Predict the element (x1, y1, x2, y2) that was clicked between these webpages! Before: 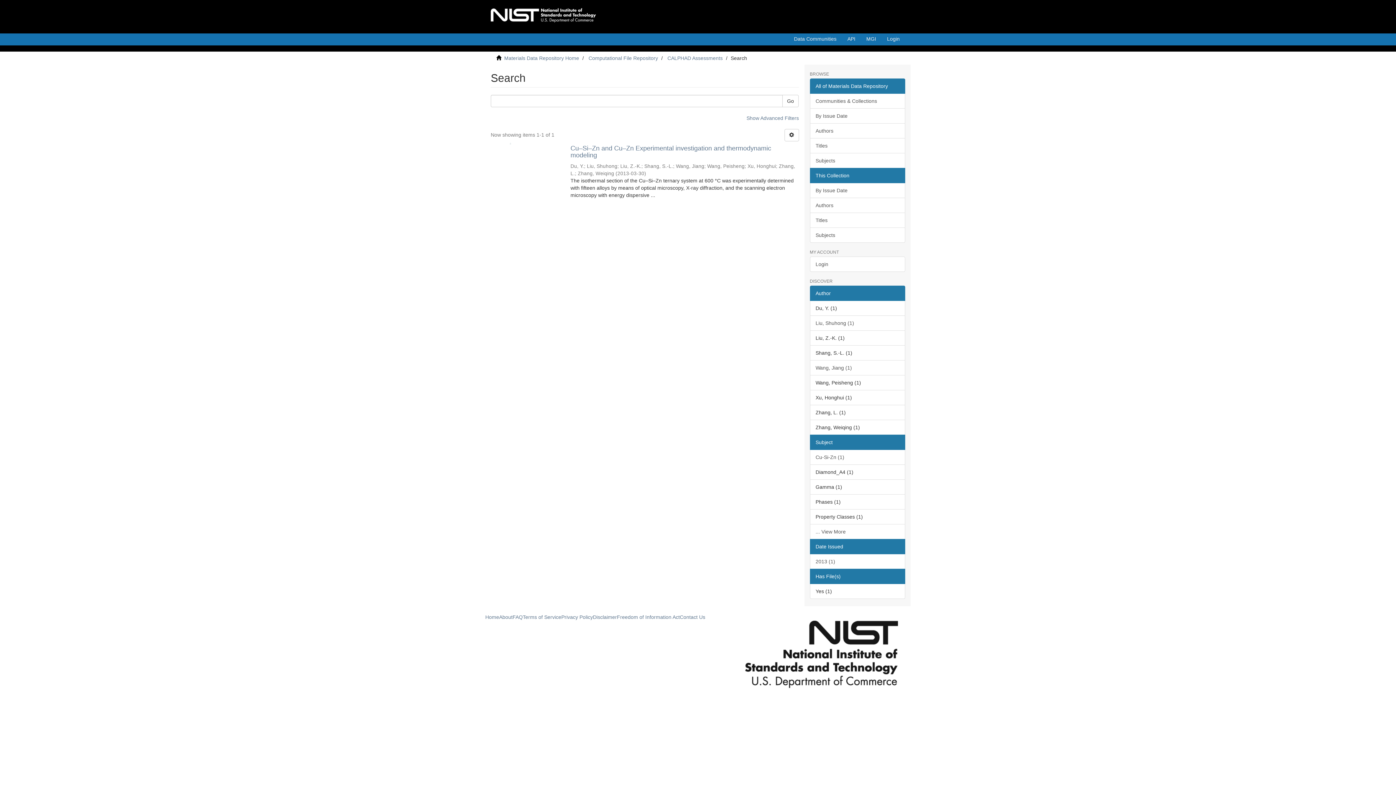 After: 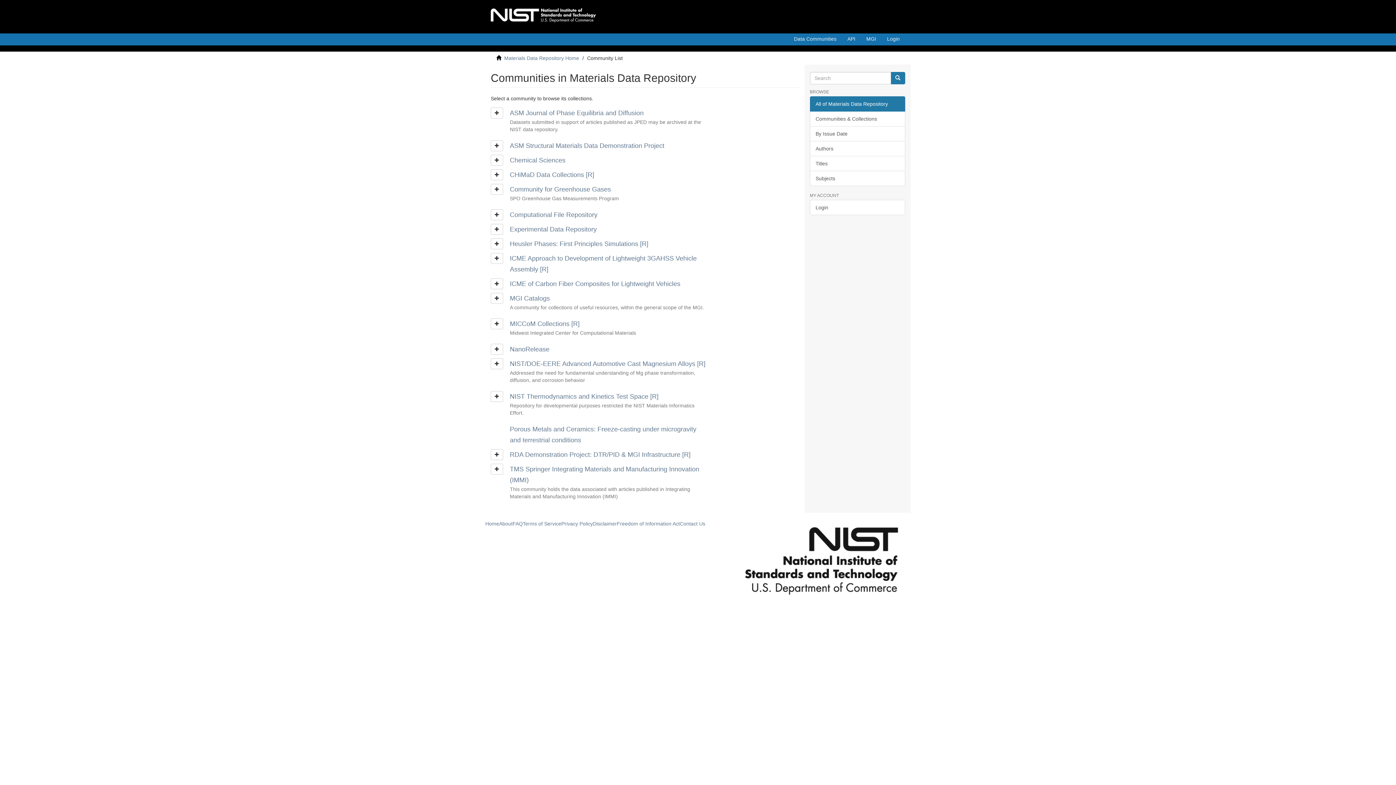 Action: bbox: (788, 33, 842, 48) label: Data Communities